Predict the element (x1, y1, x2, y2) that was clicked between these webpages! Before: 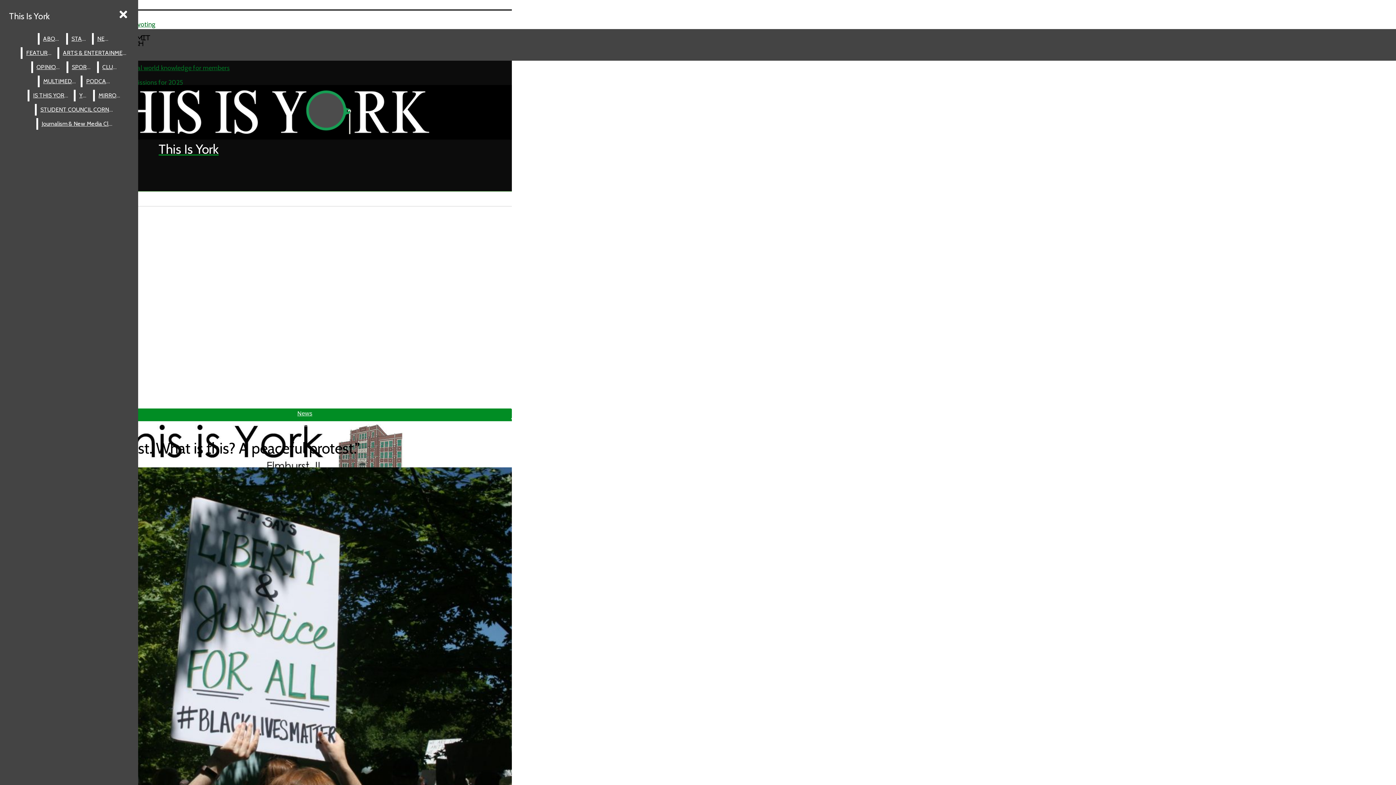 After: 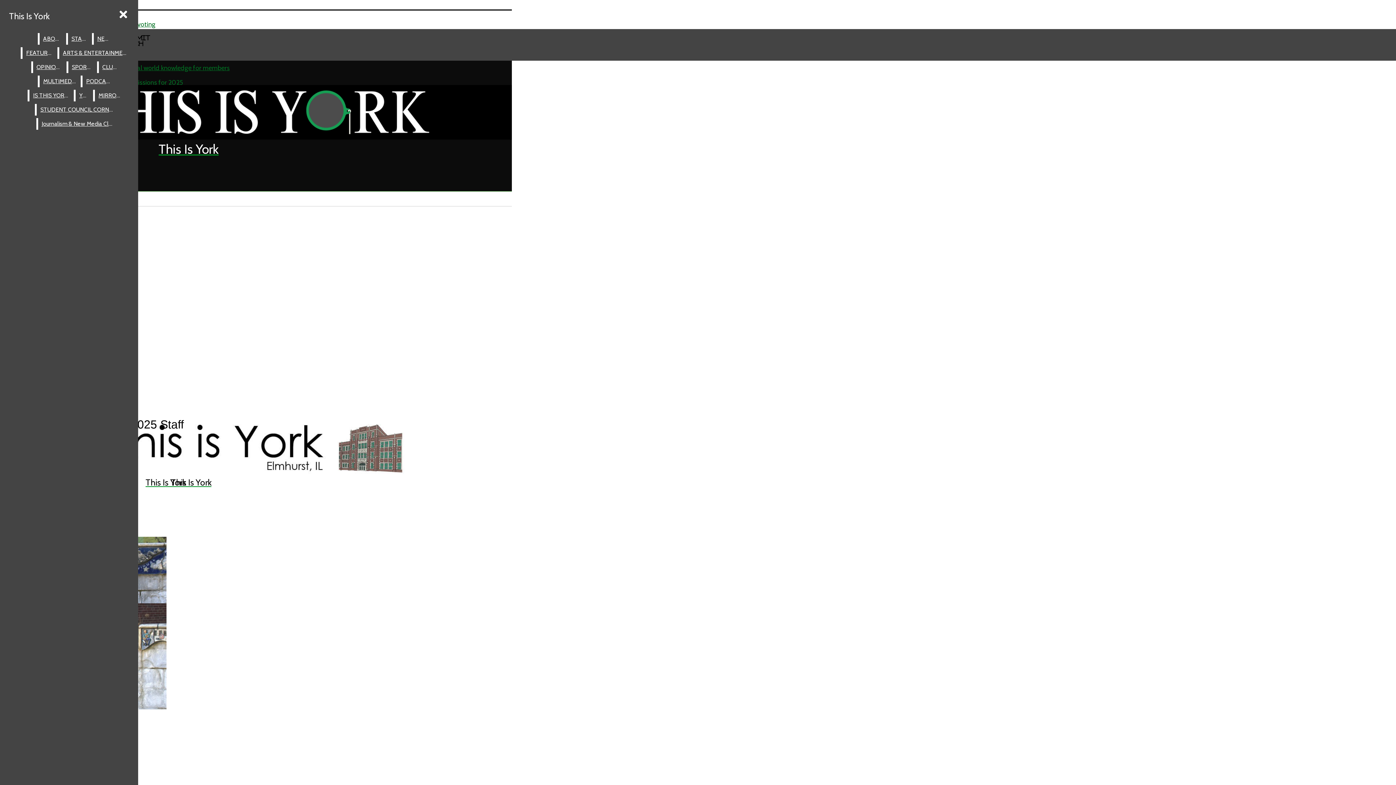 Action: bbox: (67, 33, 90, 44) label: STAFF